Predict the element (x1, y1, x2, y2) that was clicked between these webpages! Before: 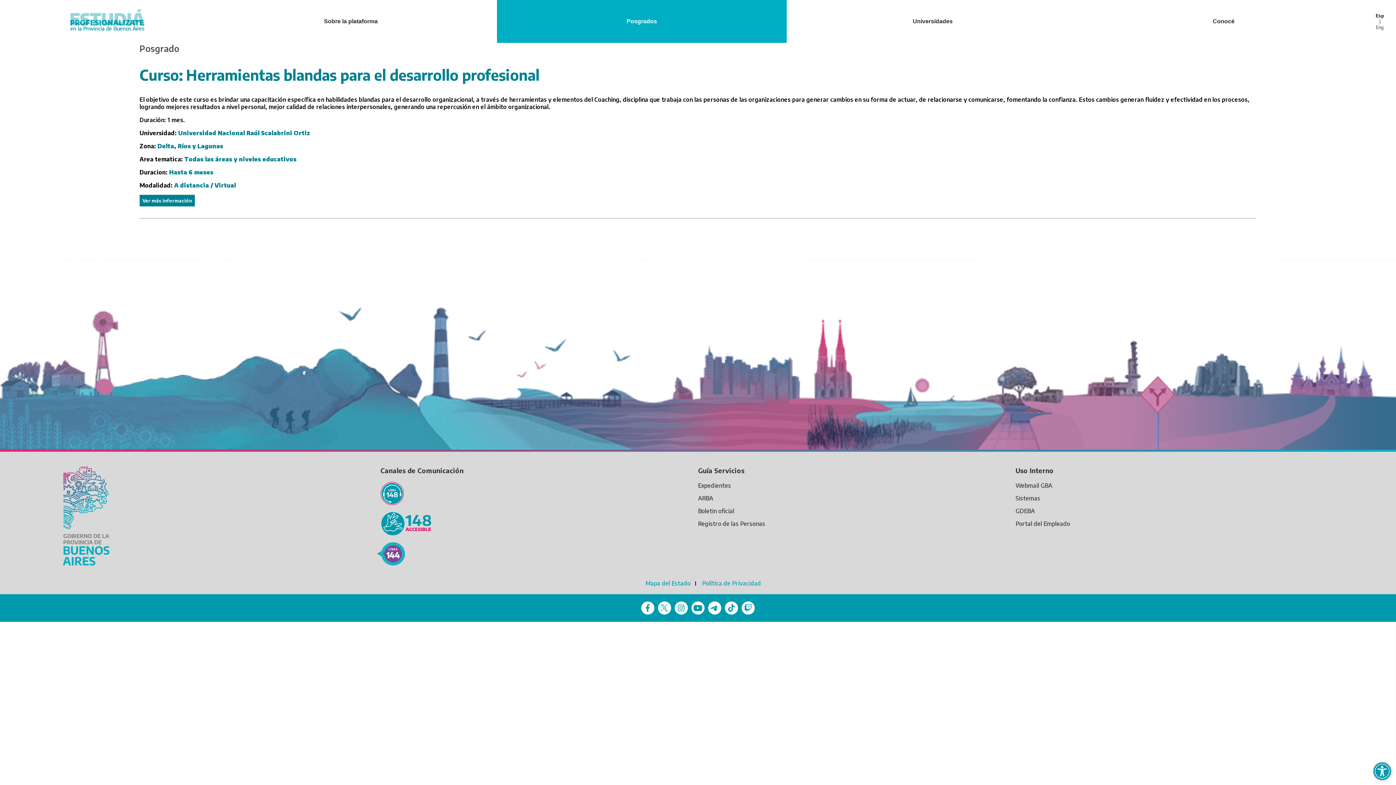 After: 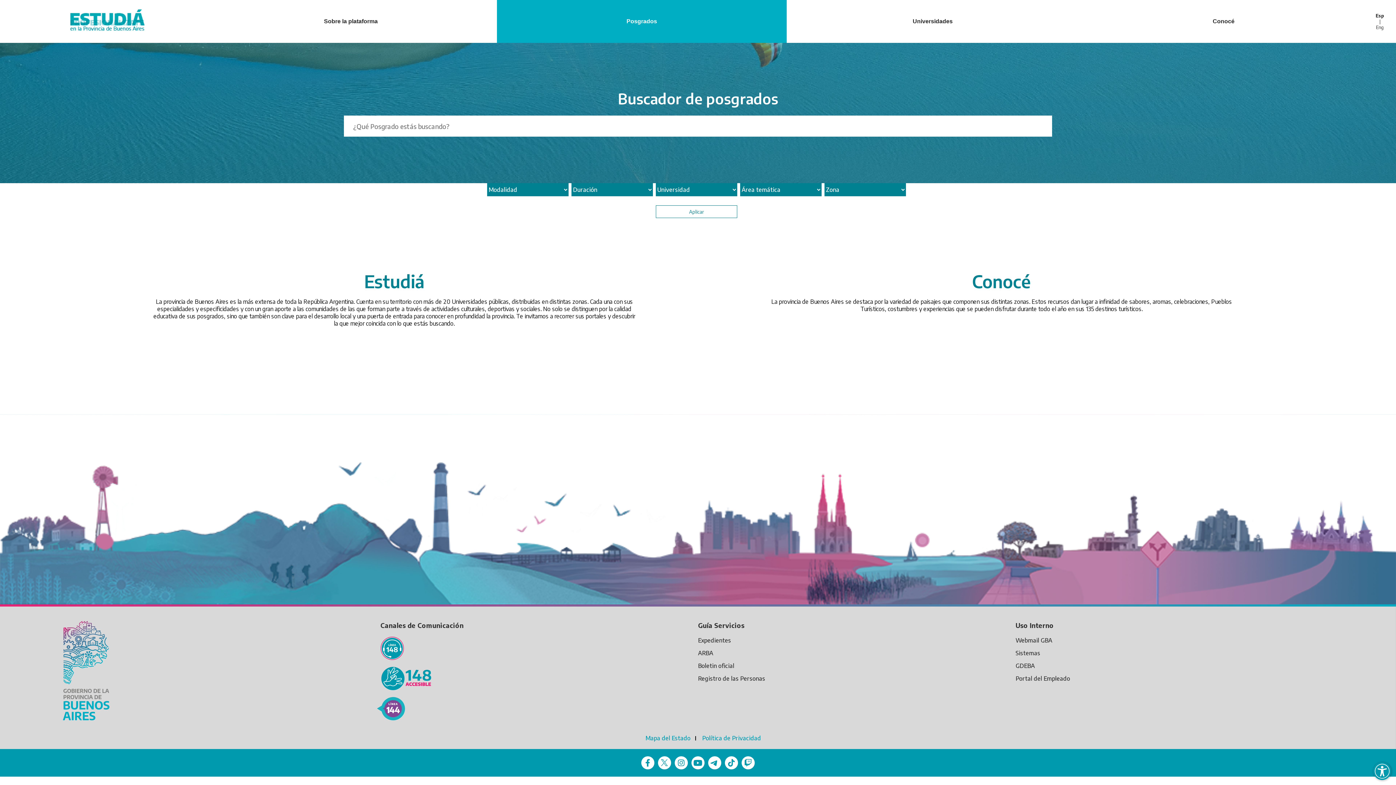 Action: label: Posgrados bbox: (495, 0, 788, 42)